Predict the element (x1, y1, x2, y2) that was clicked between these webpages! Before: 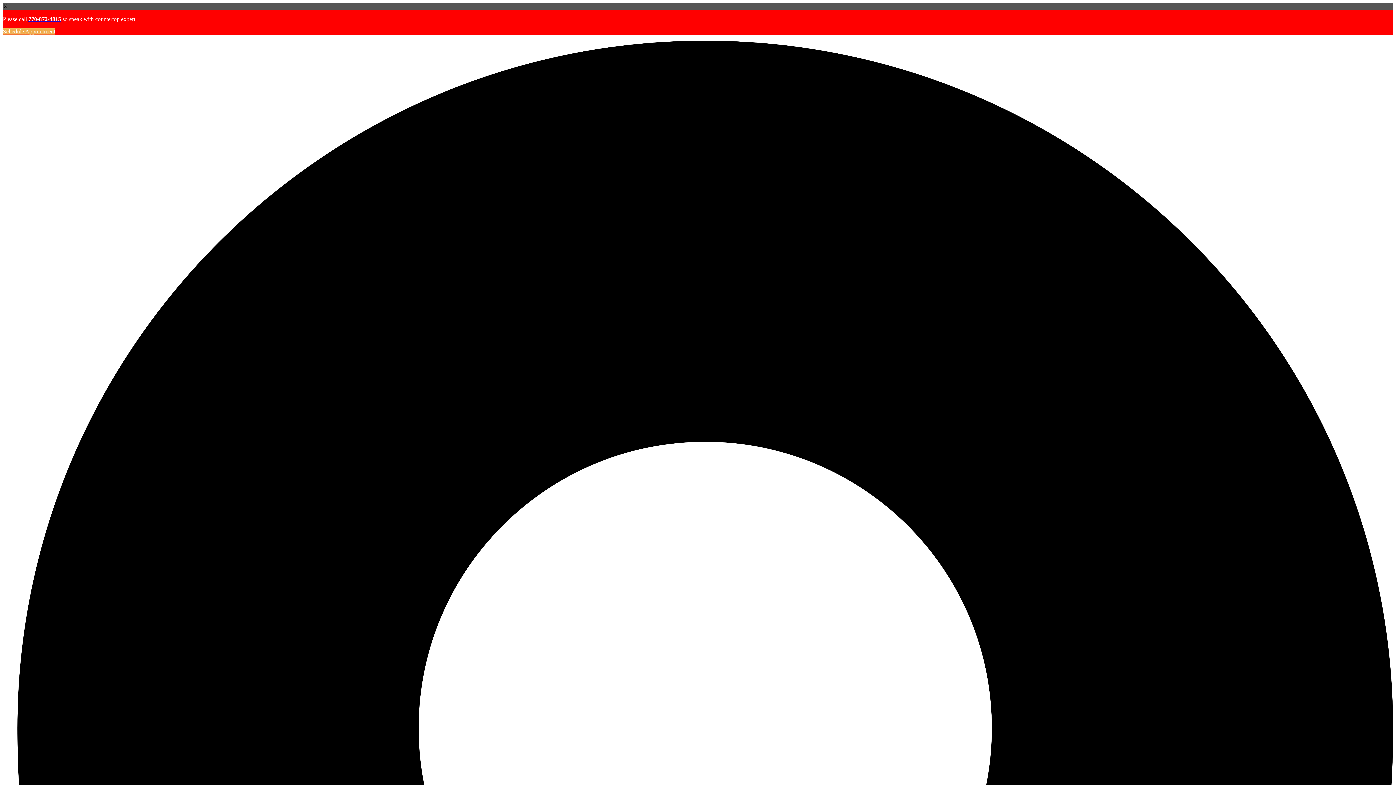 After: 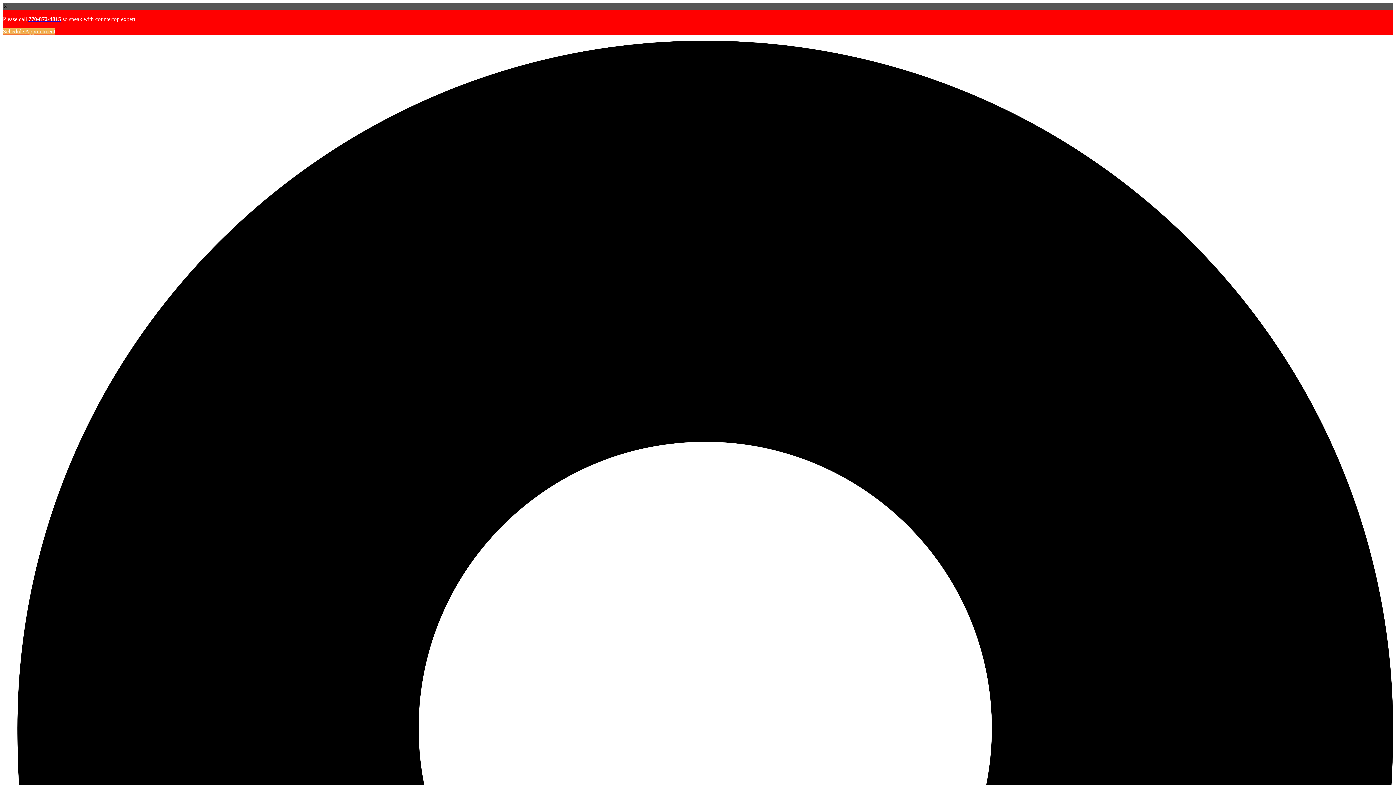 Action: bbox: (28, 16, 61, 22) label: 770-872-4815